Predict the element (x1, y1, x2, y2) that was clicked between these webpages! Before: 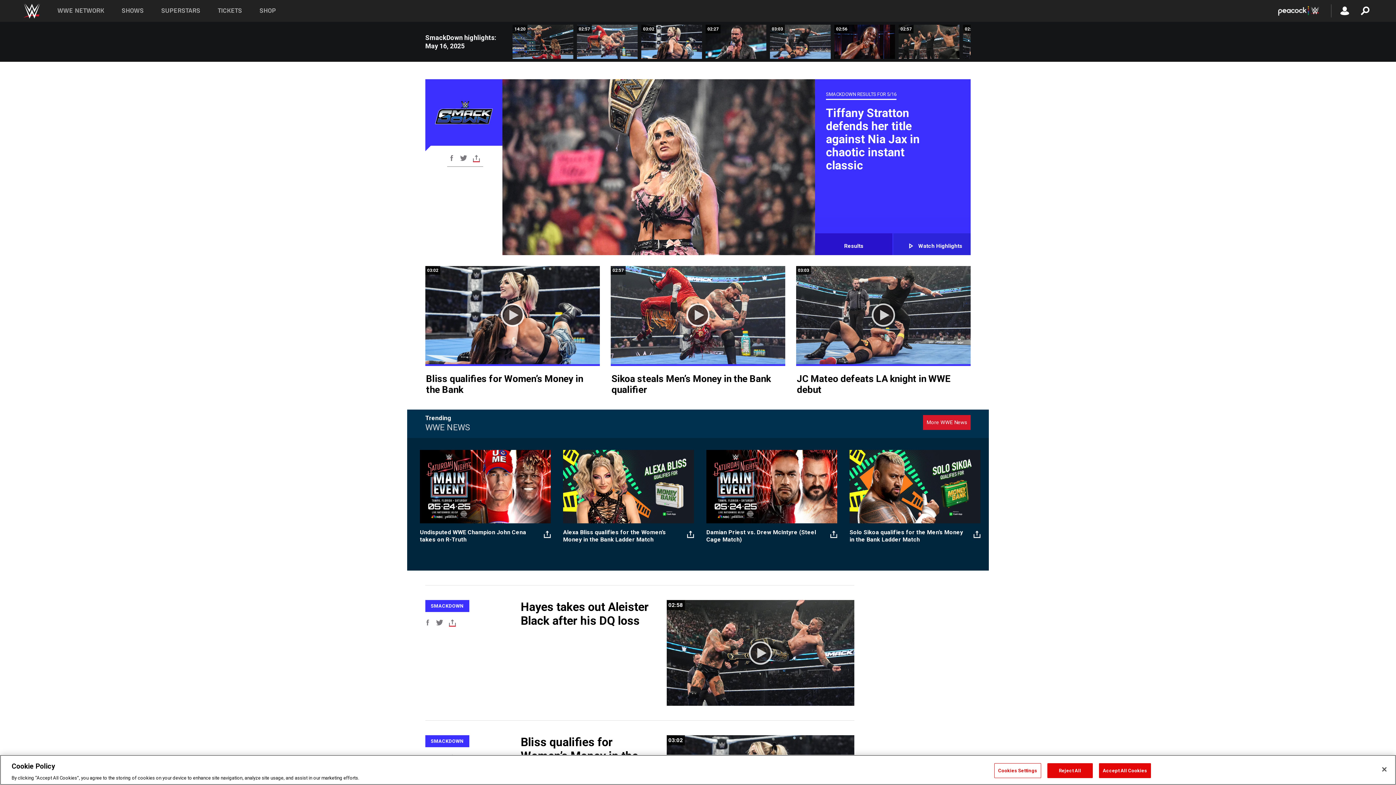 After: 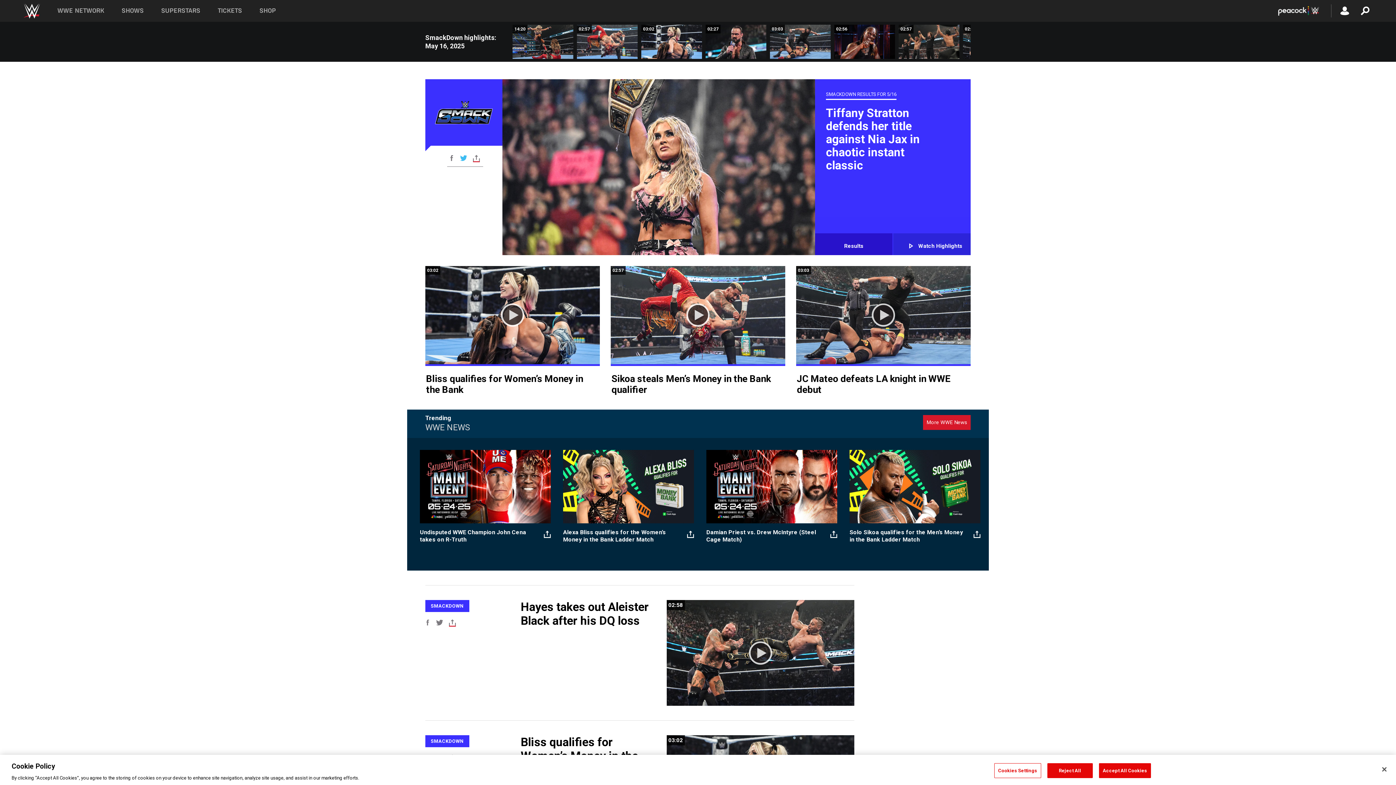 Action: bbox: (458, 153, 469, 164) label: Share this on Twitter